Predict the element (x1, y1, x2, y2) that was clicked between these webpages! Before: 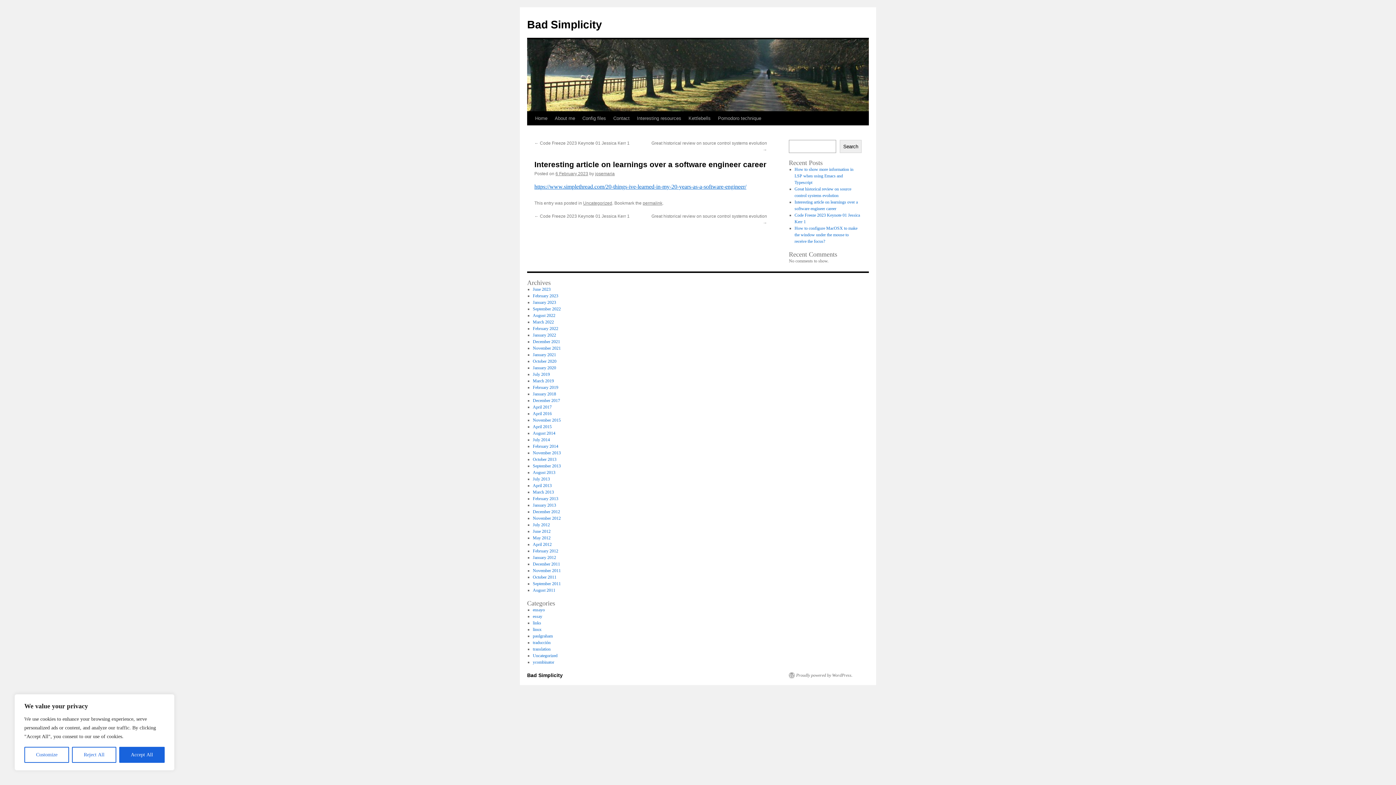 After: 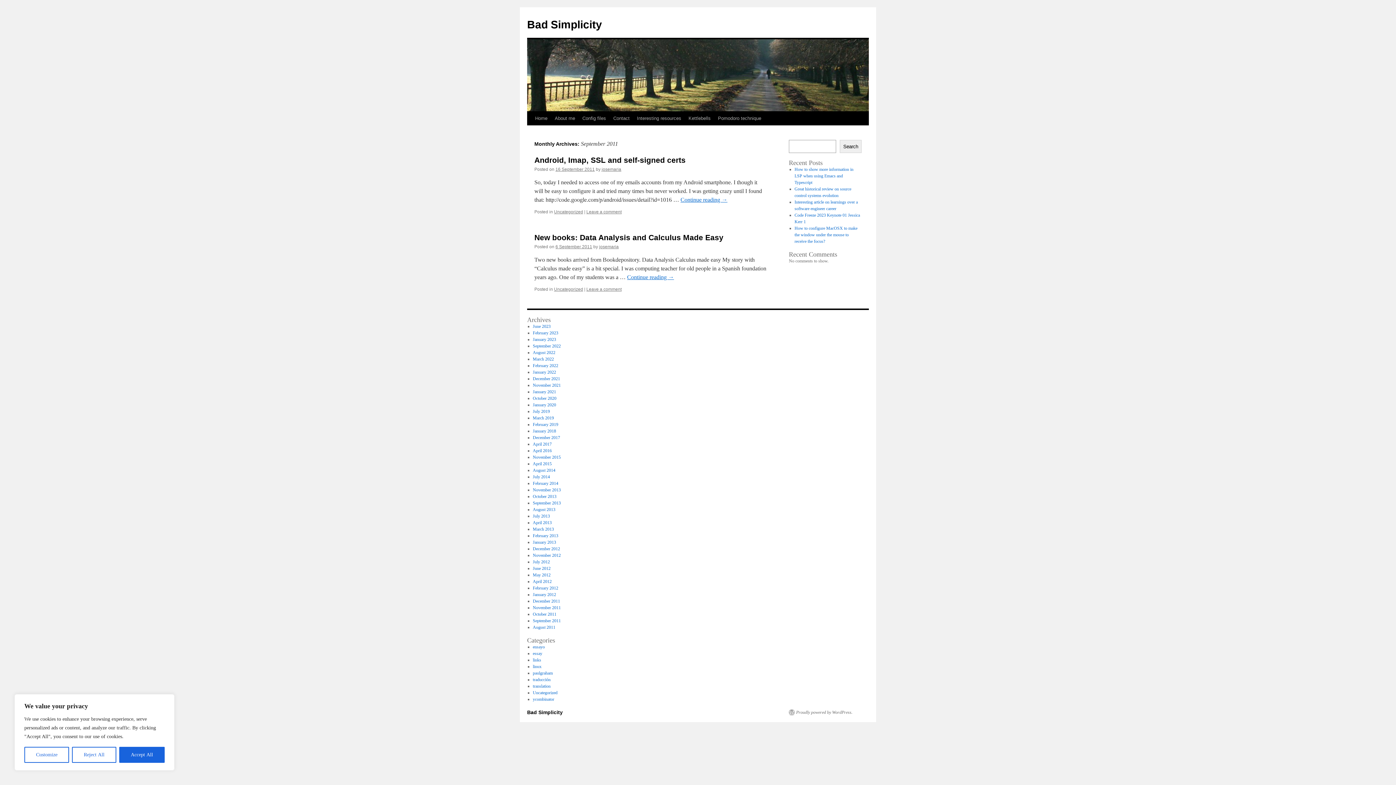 Action: bbox: (532, 581, 560, 586) label: September 2011